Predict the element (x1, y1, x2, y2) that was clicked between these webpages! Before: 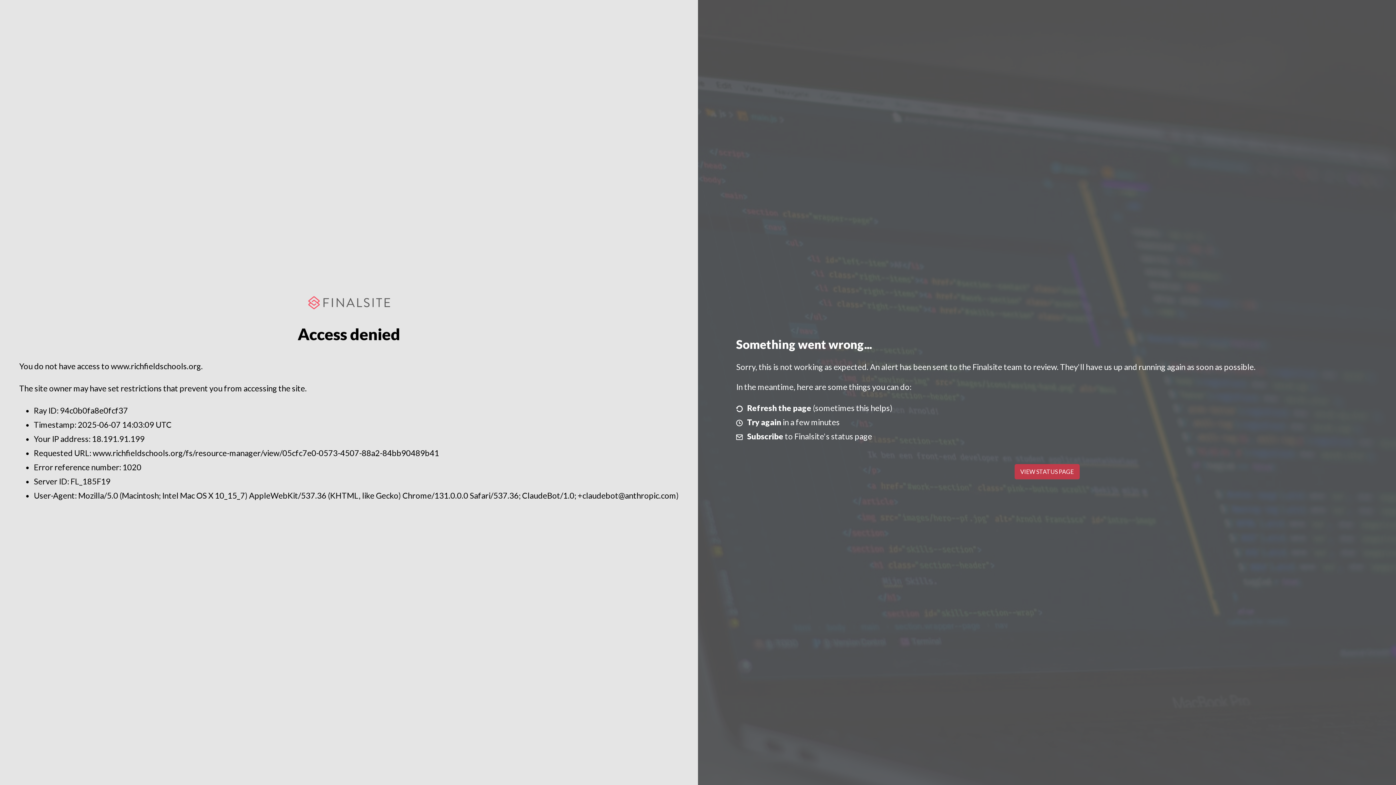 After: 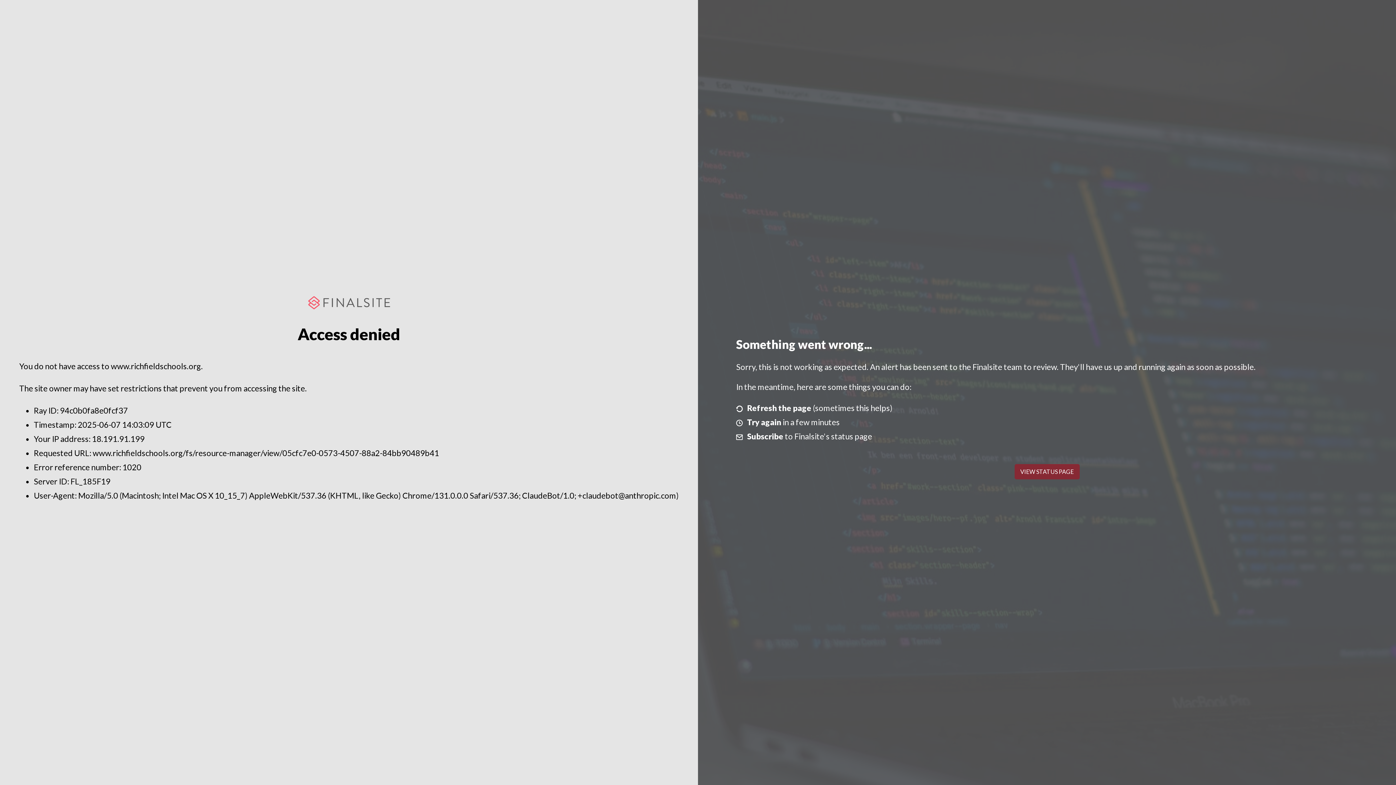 Action: label: VIEW STATUS PAGE bbox: (1014, 464, 1079, 479)